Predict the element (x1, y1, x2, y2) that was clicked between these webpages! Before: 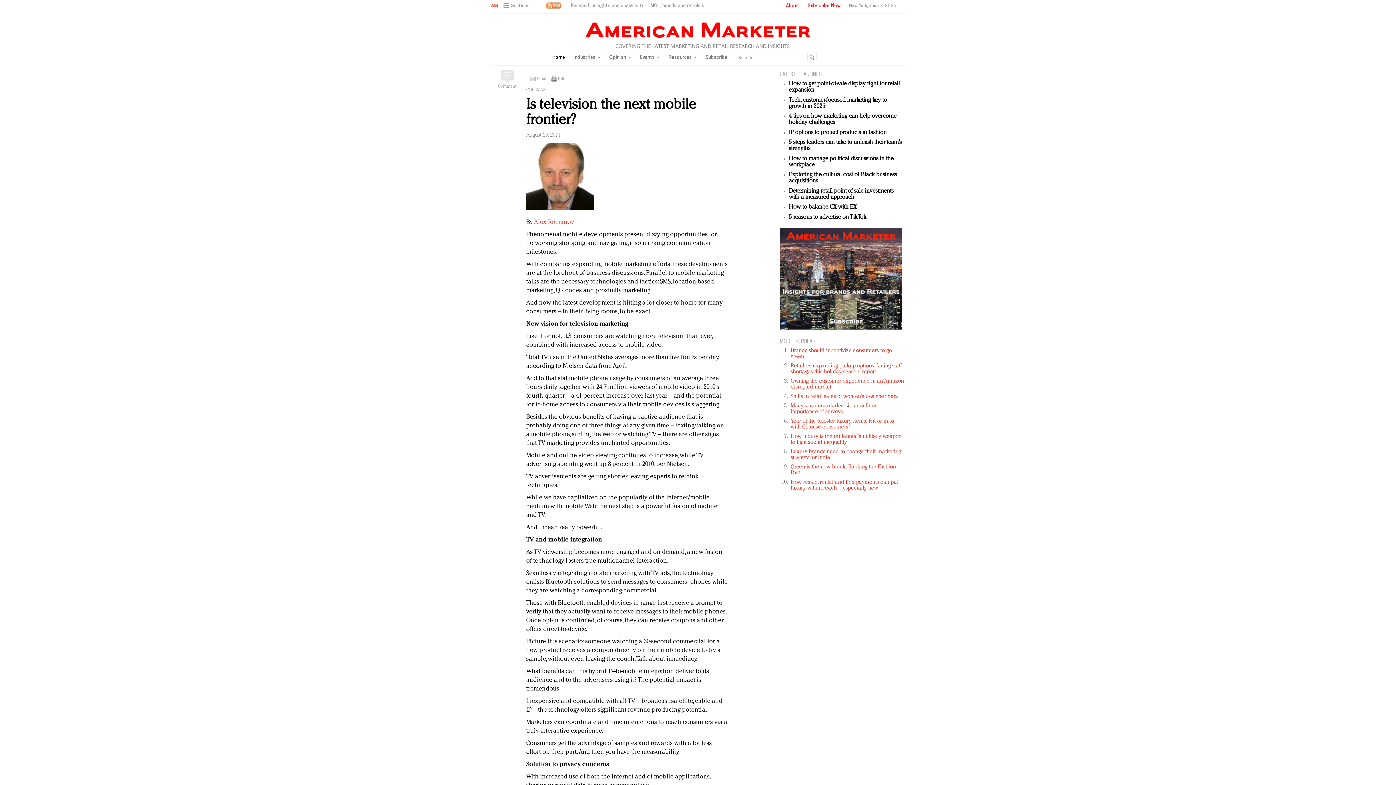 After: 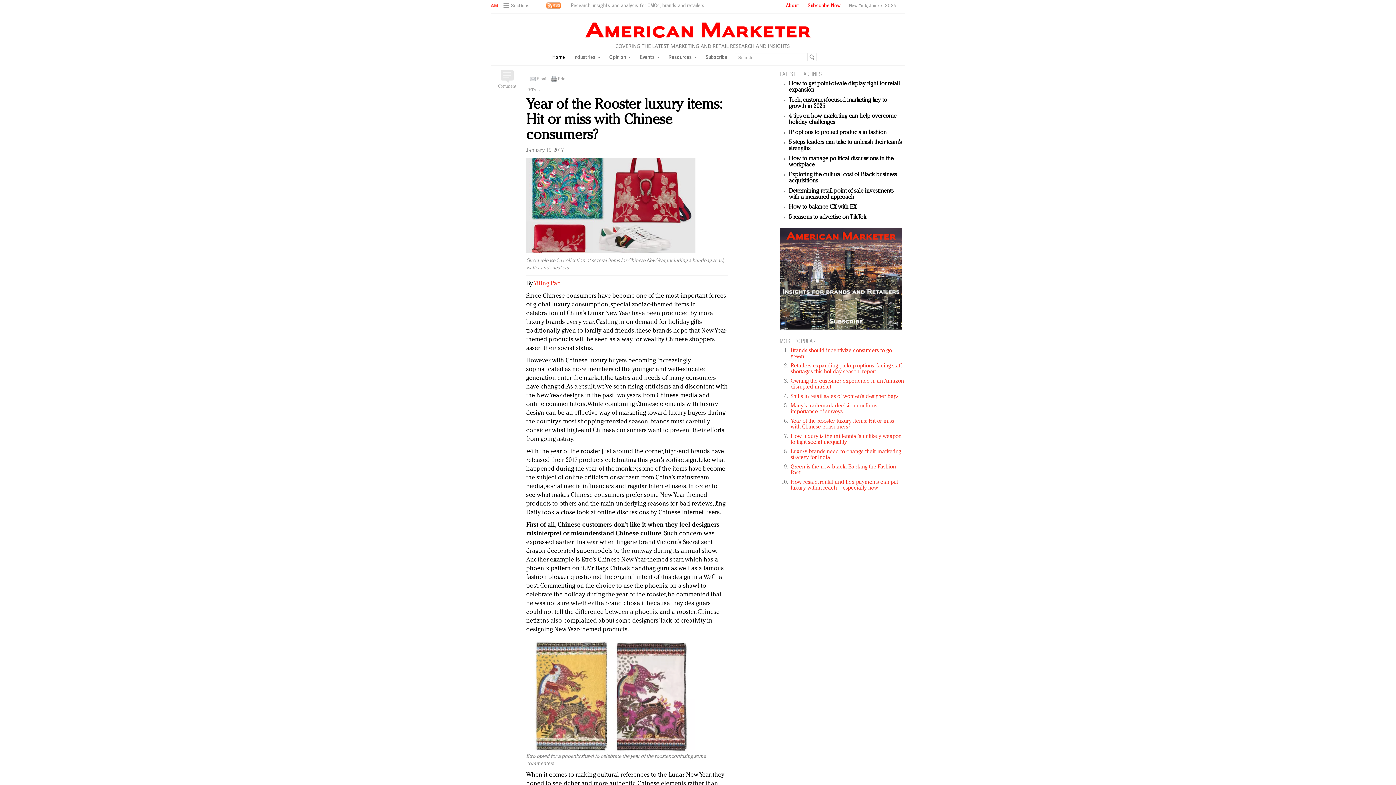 Action: label: Year of the Rooster luxury items: Hit or miss with Chinese consumers? bbox: (790, 418, 894, 430)